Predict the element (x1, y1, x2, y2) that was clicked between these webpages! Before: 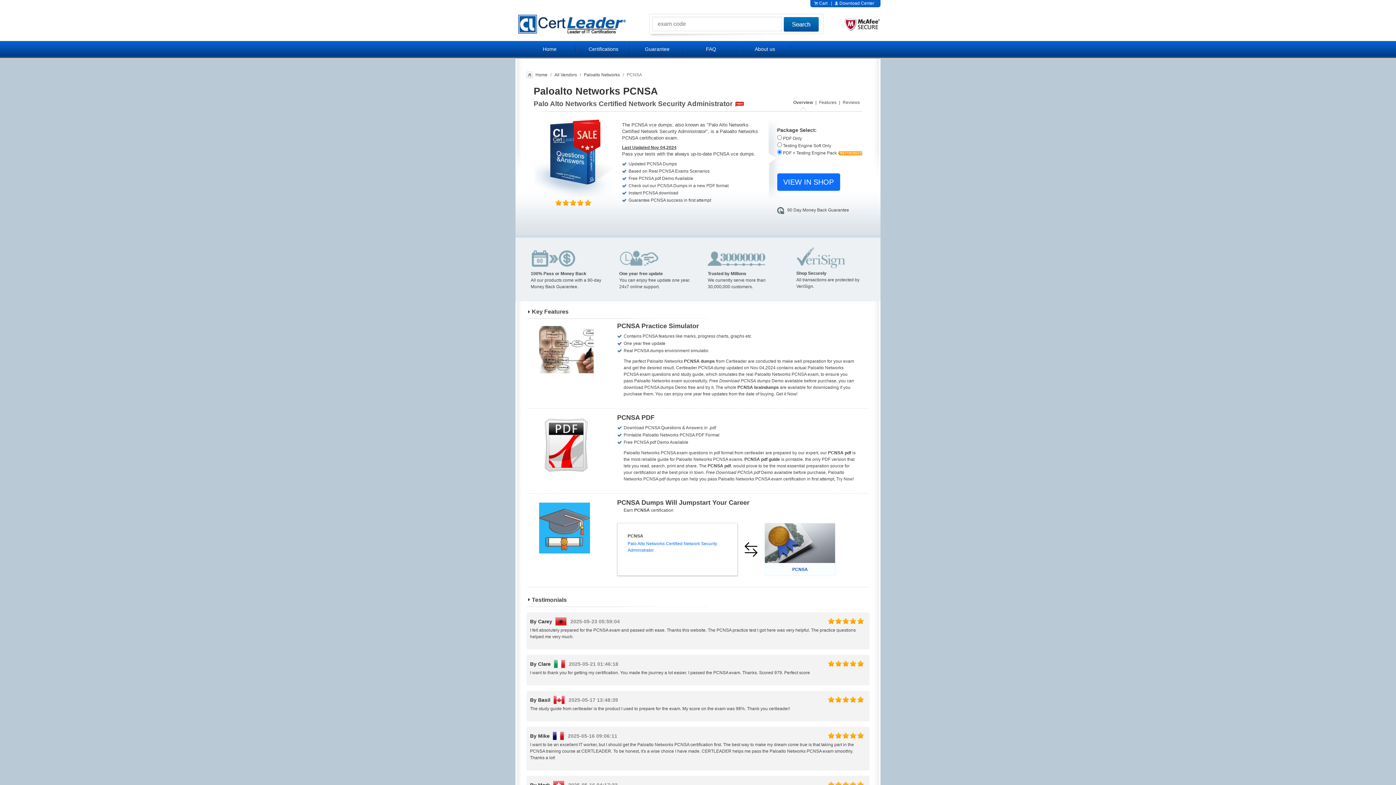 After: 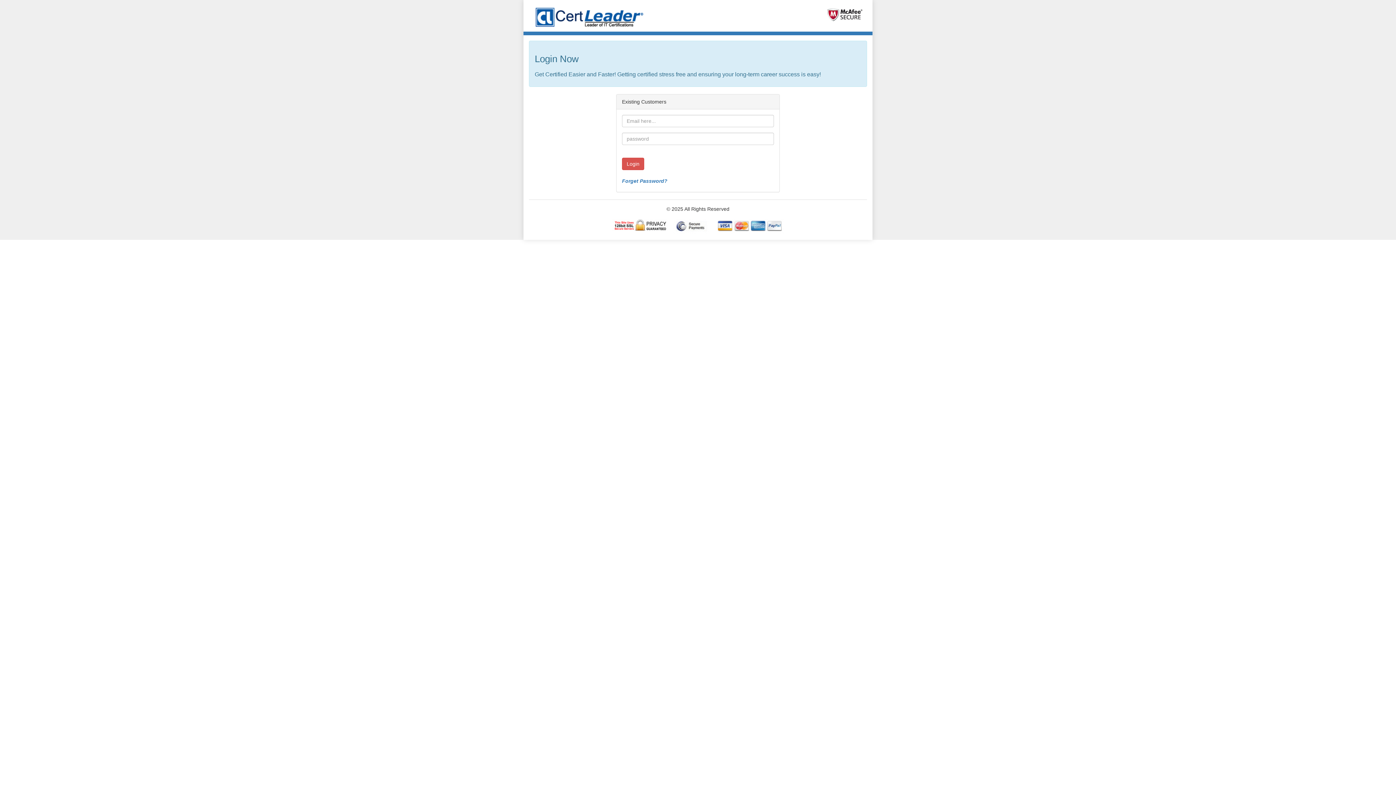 Action: bbox: (833, 0, 877, 5) label: Download Center